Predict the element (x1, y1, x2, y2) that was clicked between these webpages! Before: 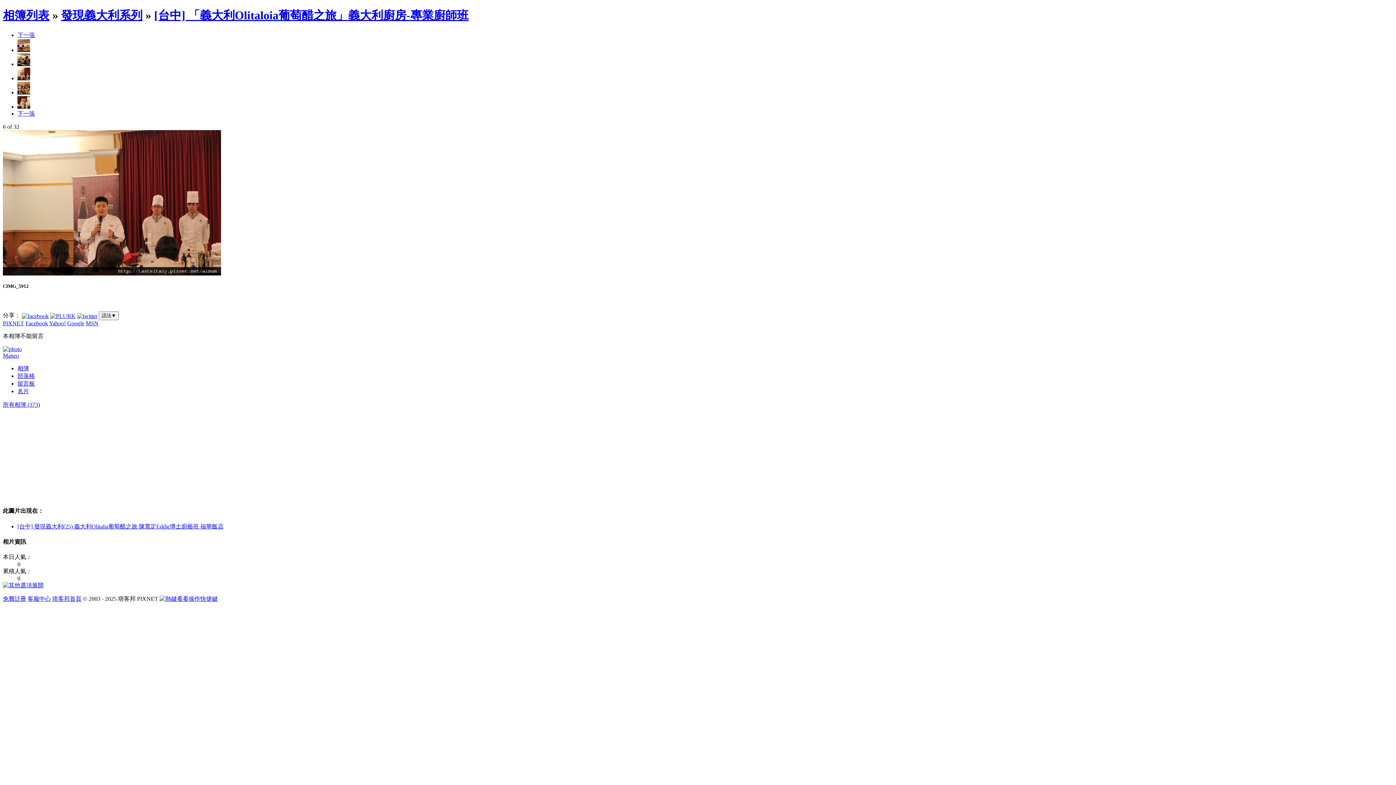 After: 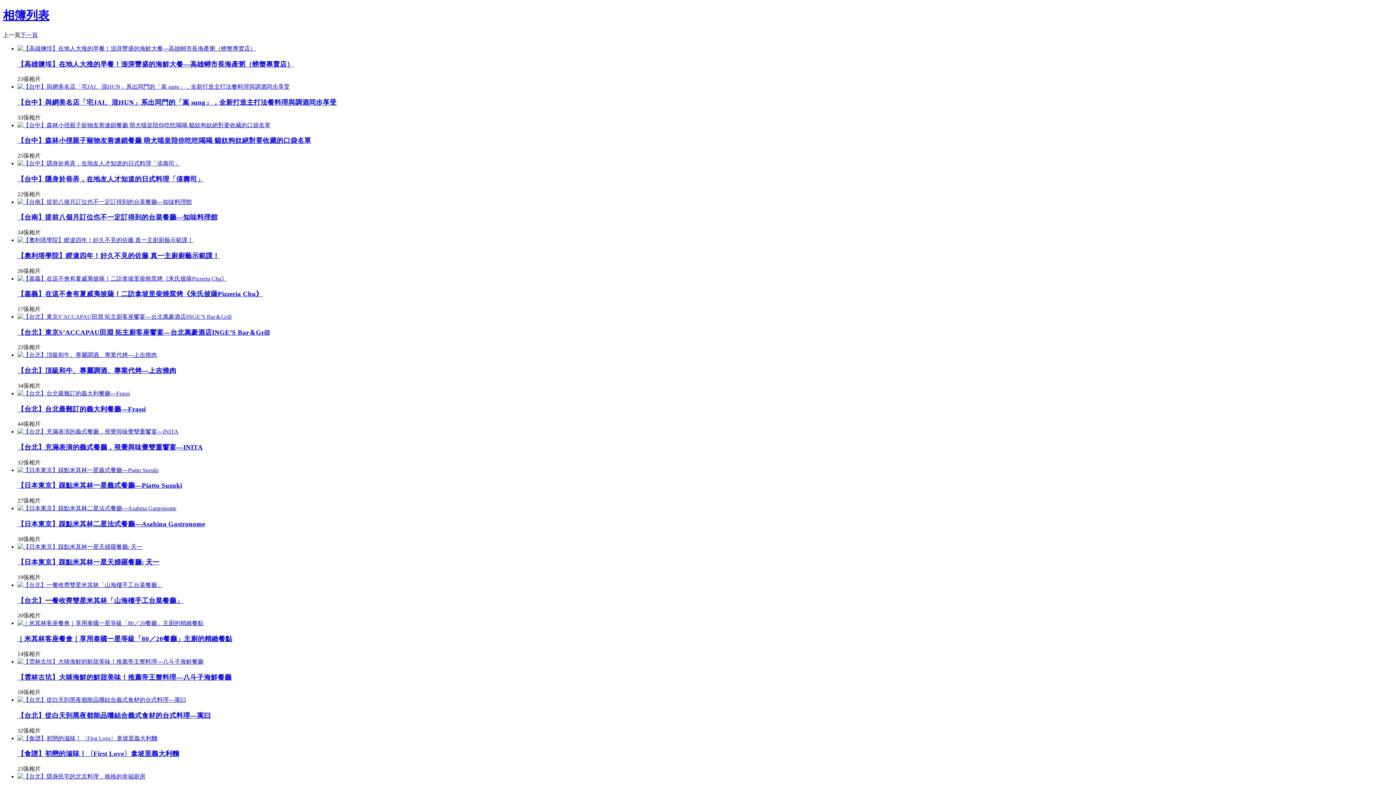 Action: label: 相簿列表 bbox: (2, 8, 49, 21)